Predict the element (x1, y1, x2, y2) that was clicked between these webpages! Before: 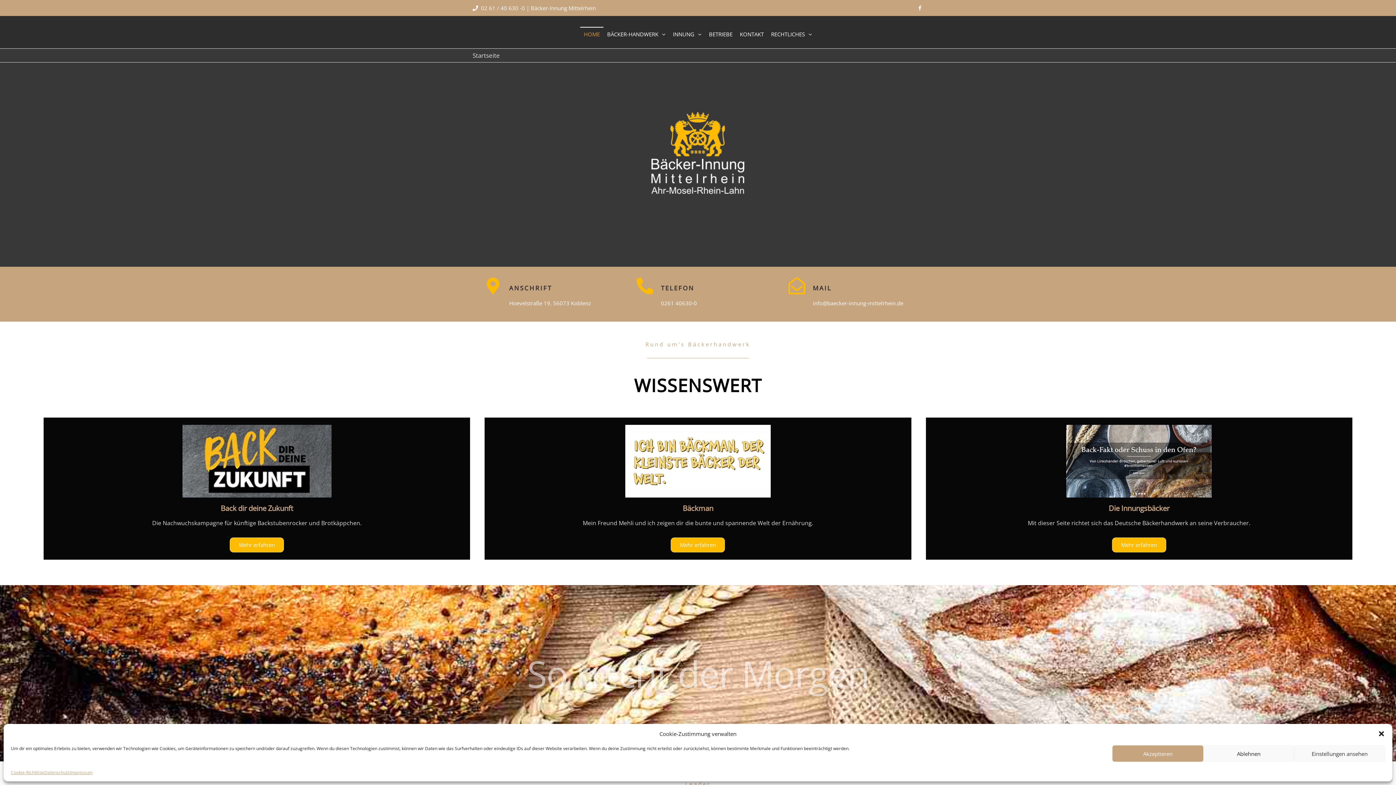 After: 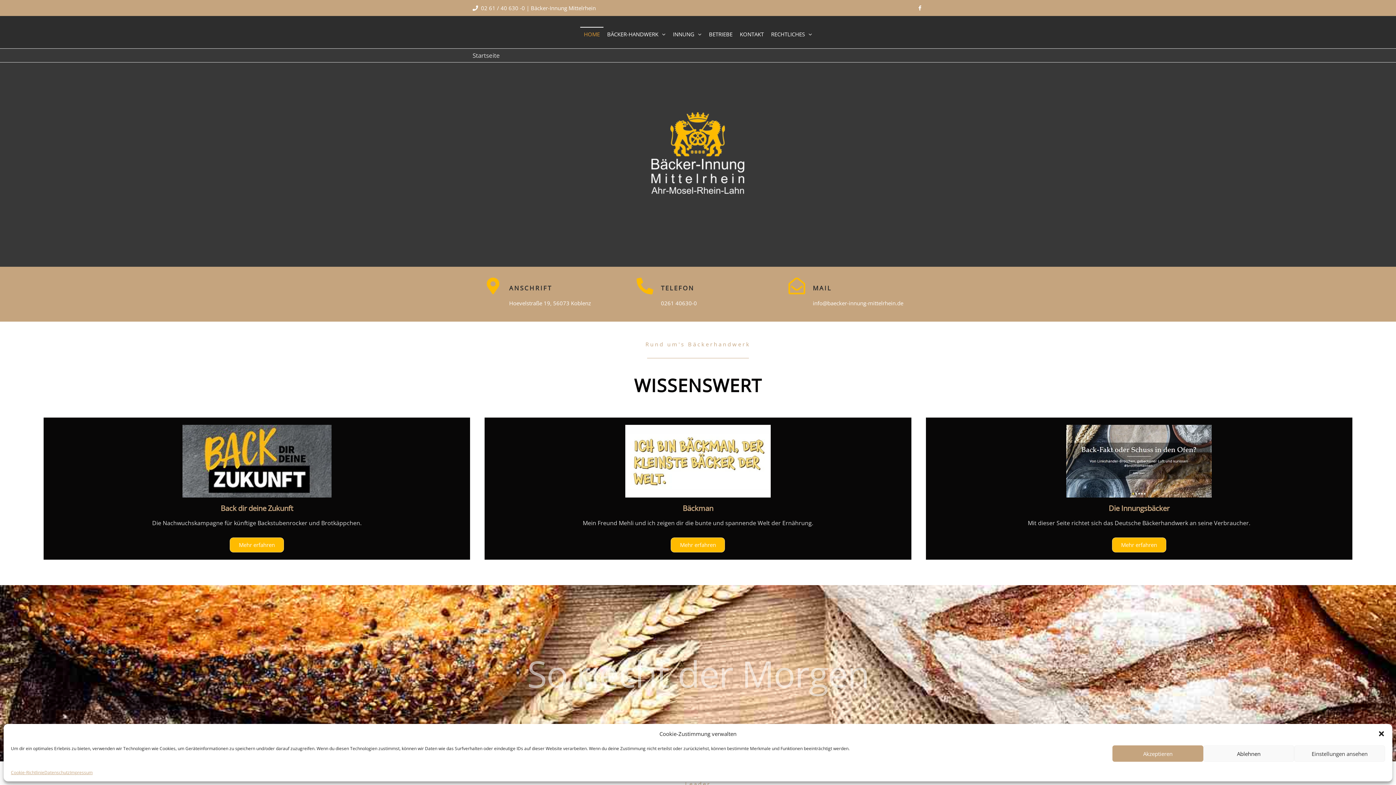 Action: bbox: (918, 4, 921, 11)